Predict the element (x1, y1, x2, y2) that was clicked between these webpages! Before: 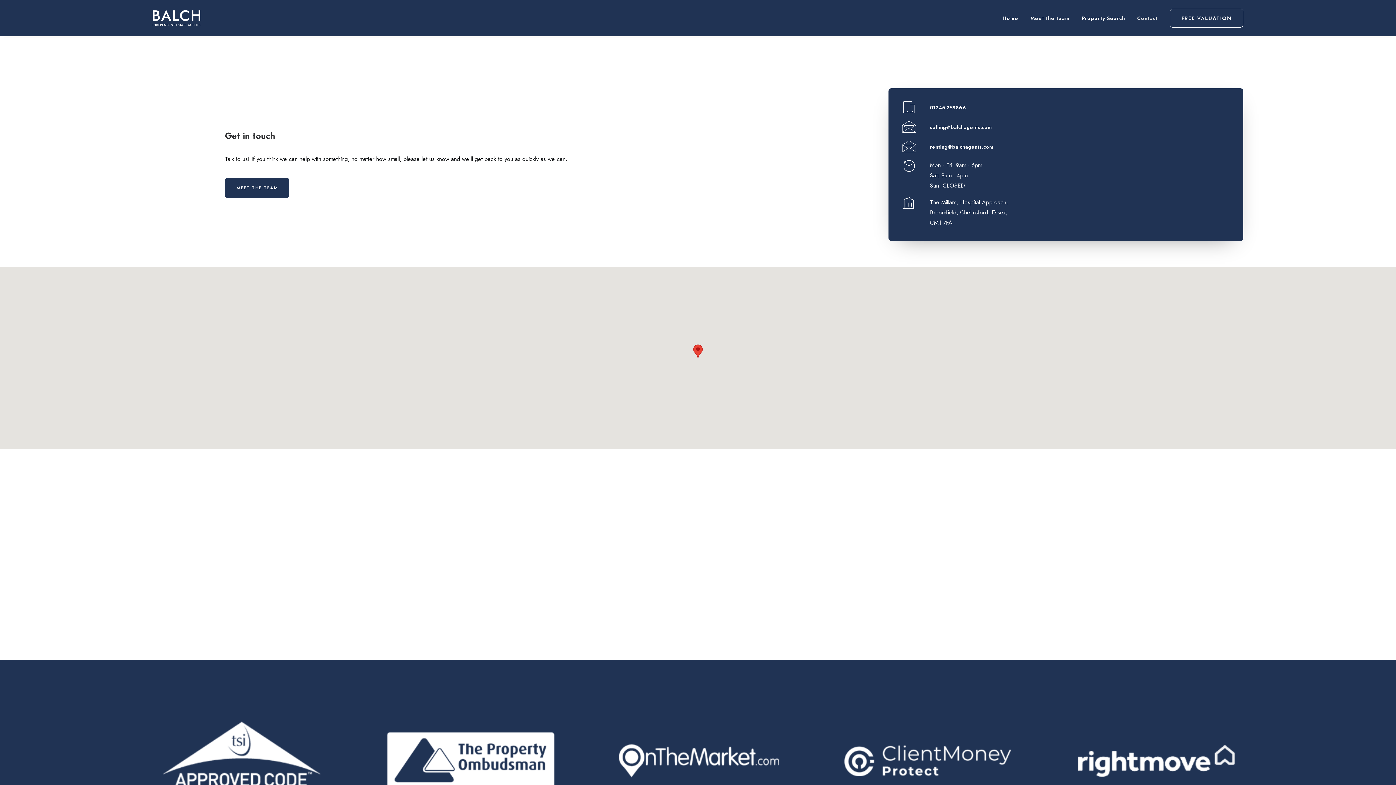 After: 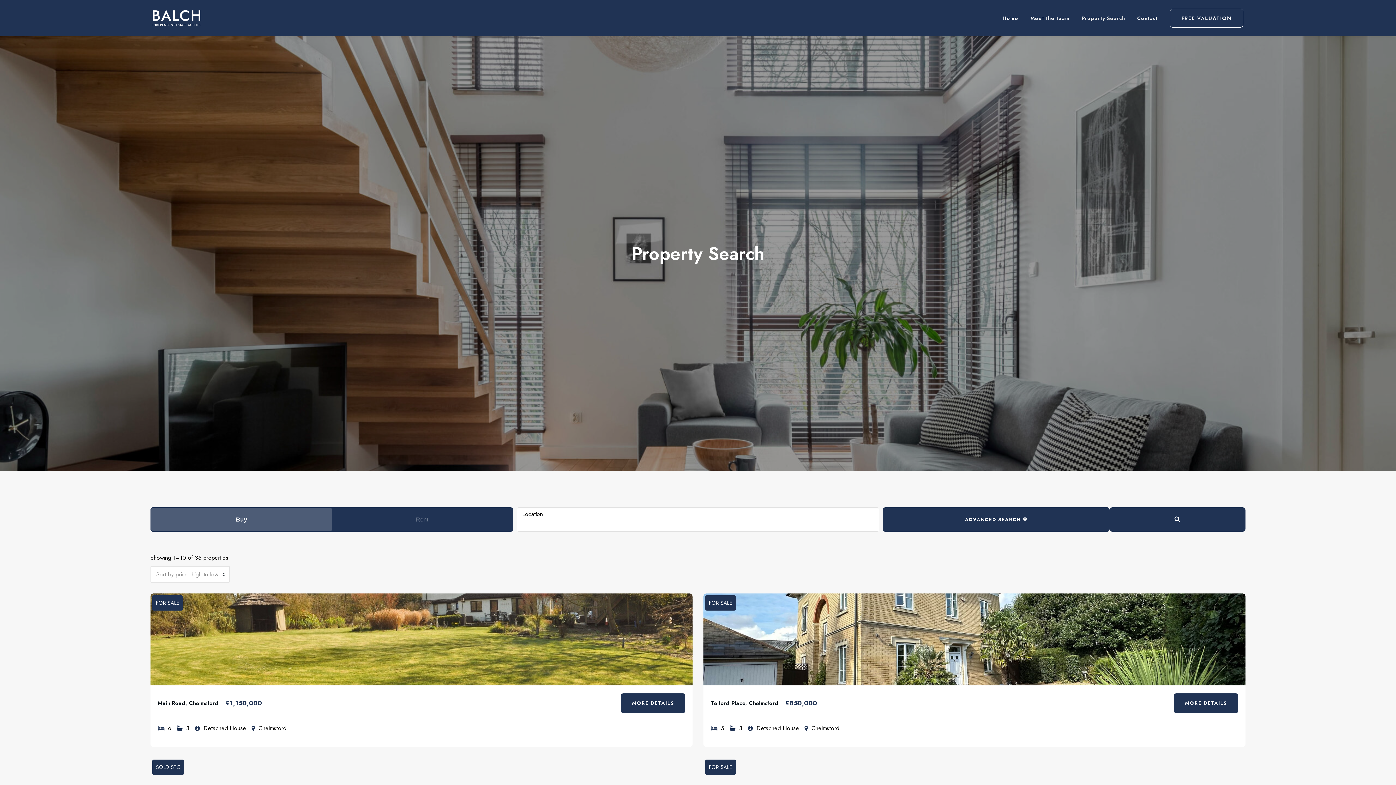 Action: bbox: (1076, 0, 1130, 36) label: Property Search